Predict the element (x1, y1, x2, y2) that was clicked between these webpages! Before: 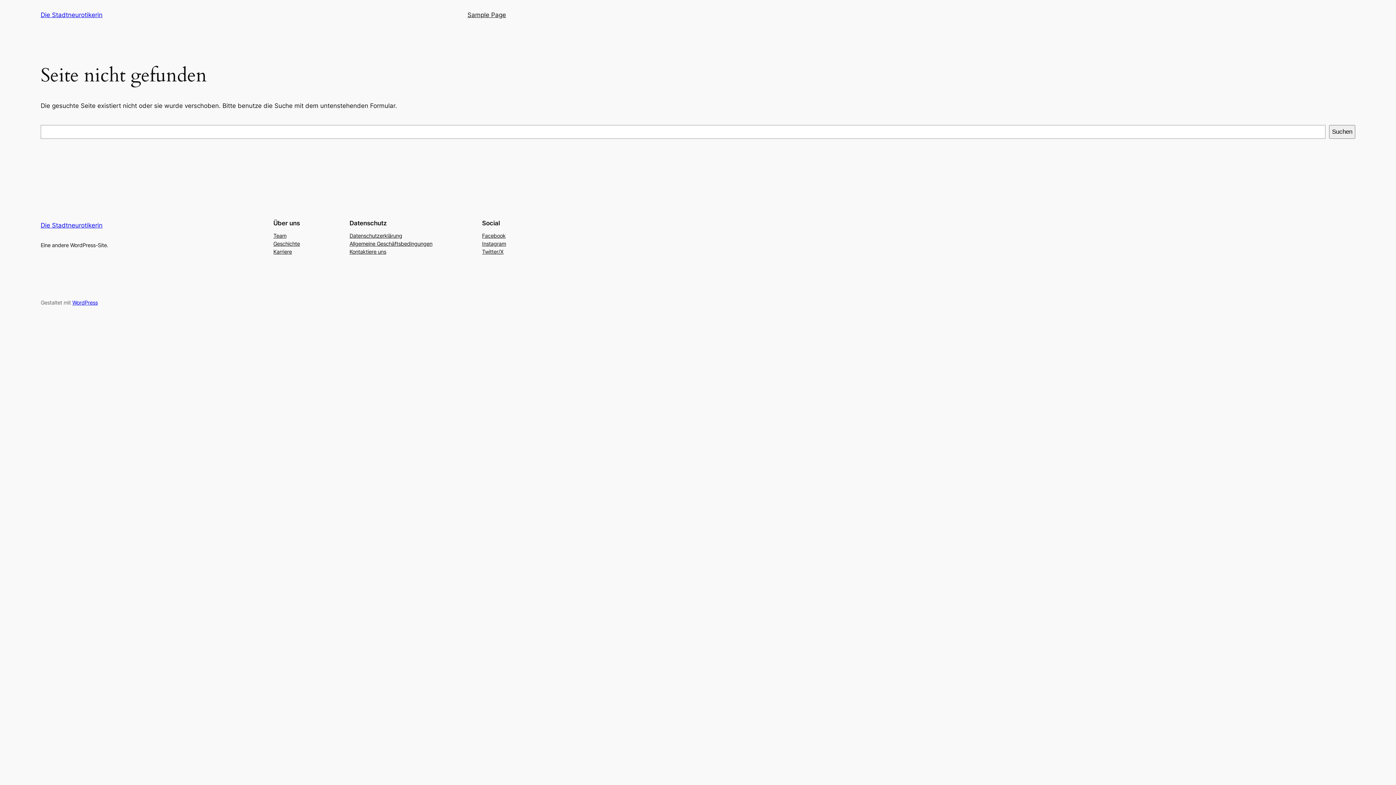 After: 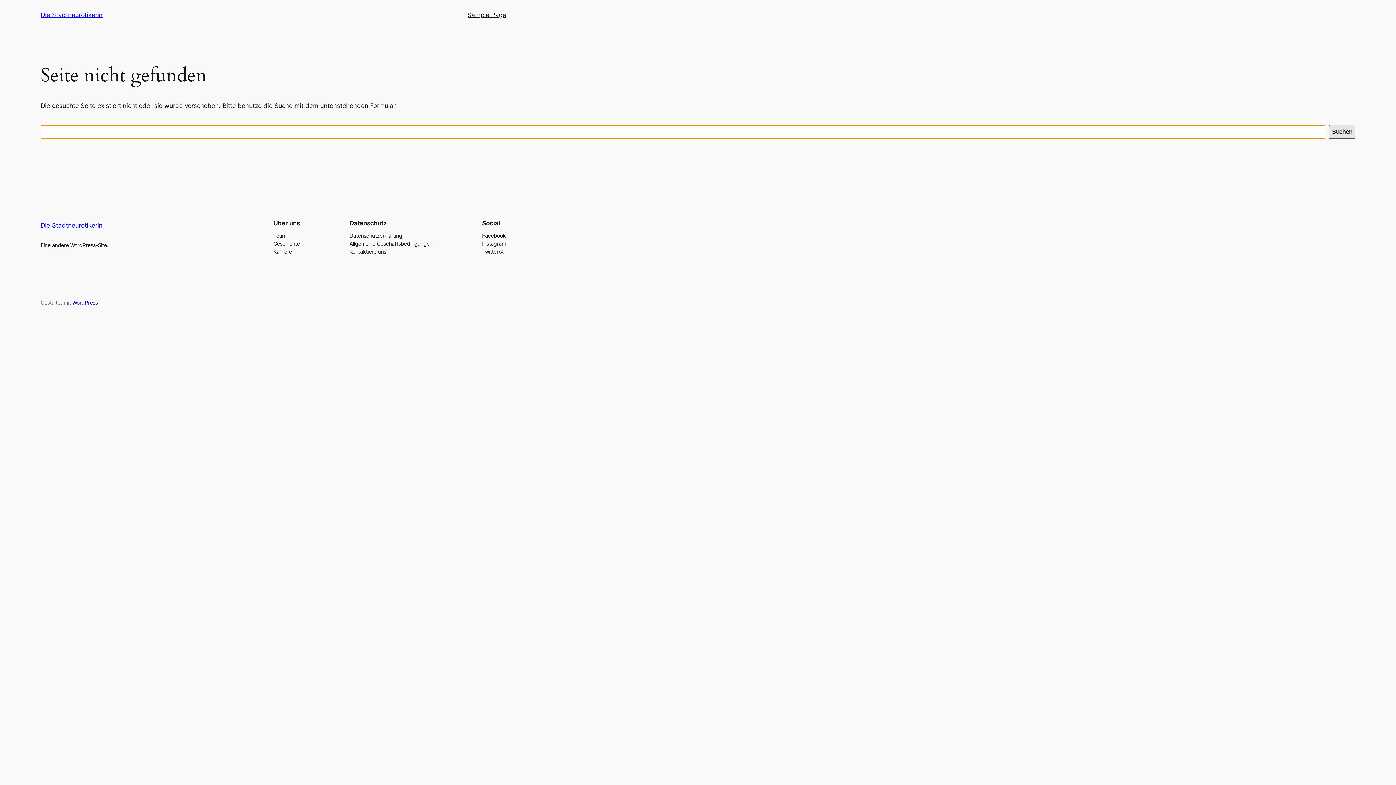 Action: label: Suchen bbox: (1329, 125, 1355, 138)